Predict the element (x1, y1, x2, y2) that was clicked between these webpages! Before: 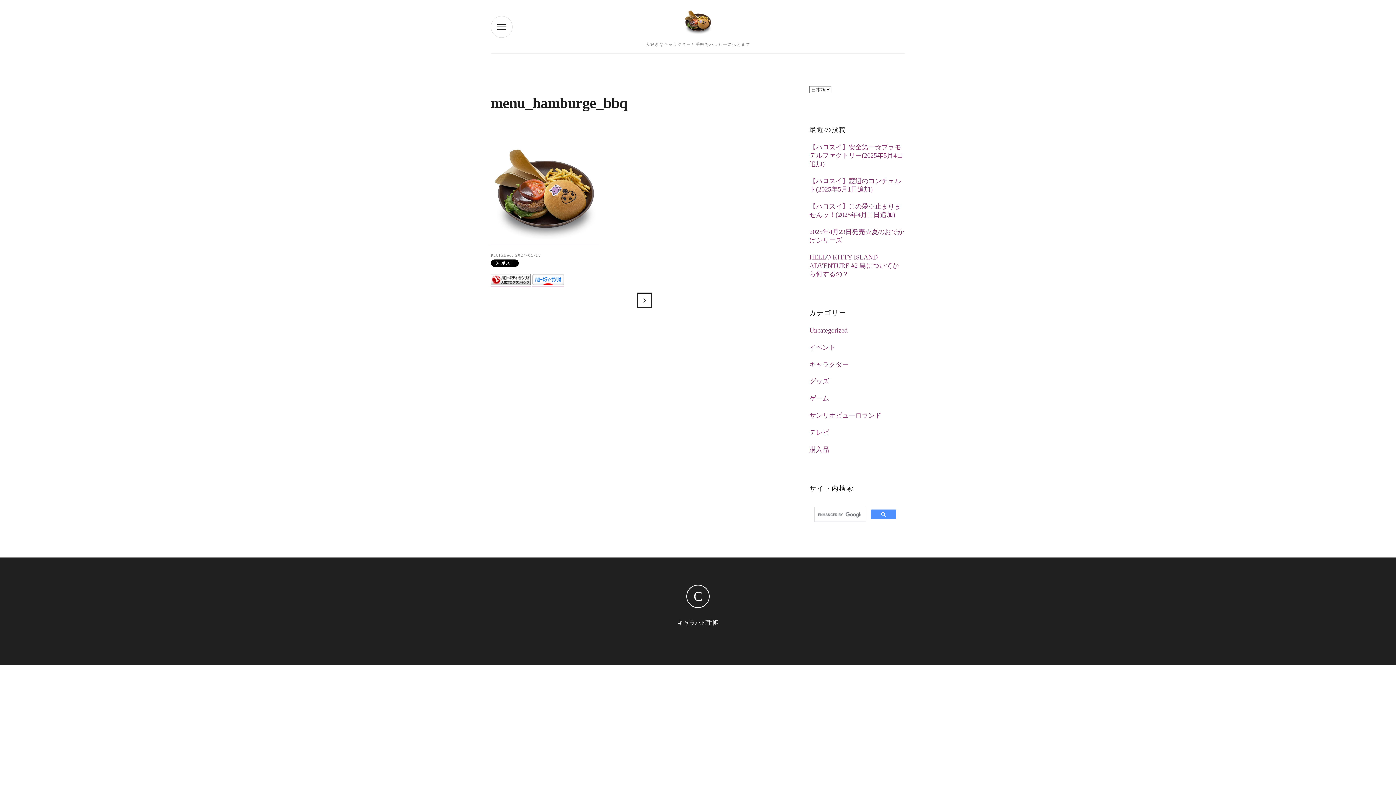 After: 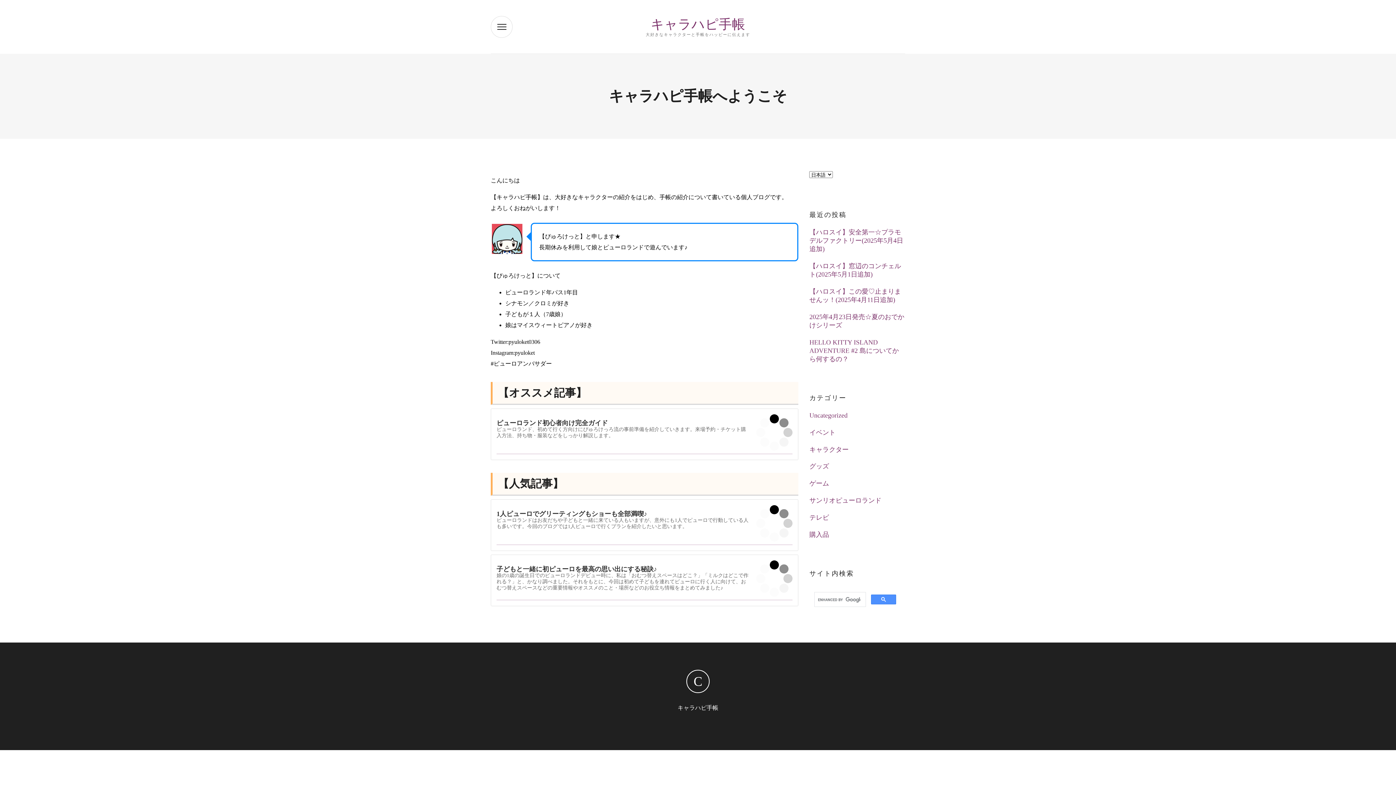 Action: bbox: (683, 24, 712, 38)